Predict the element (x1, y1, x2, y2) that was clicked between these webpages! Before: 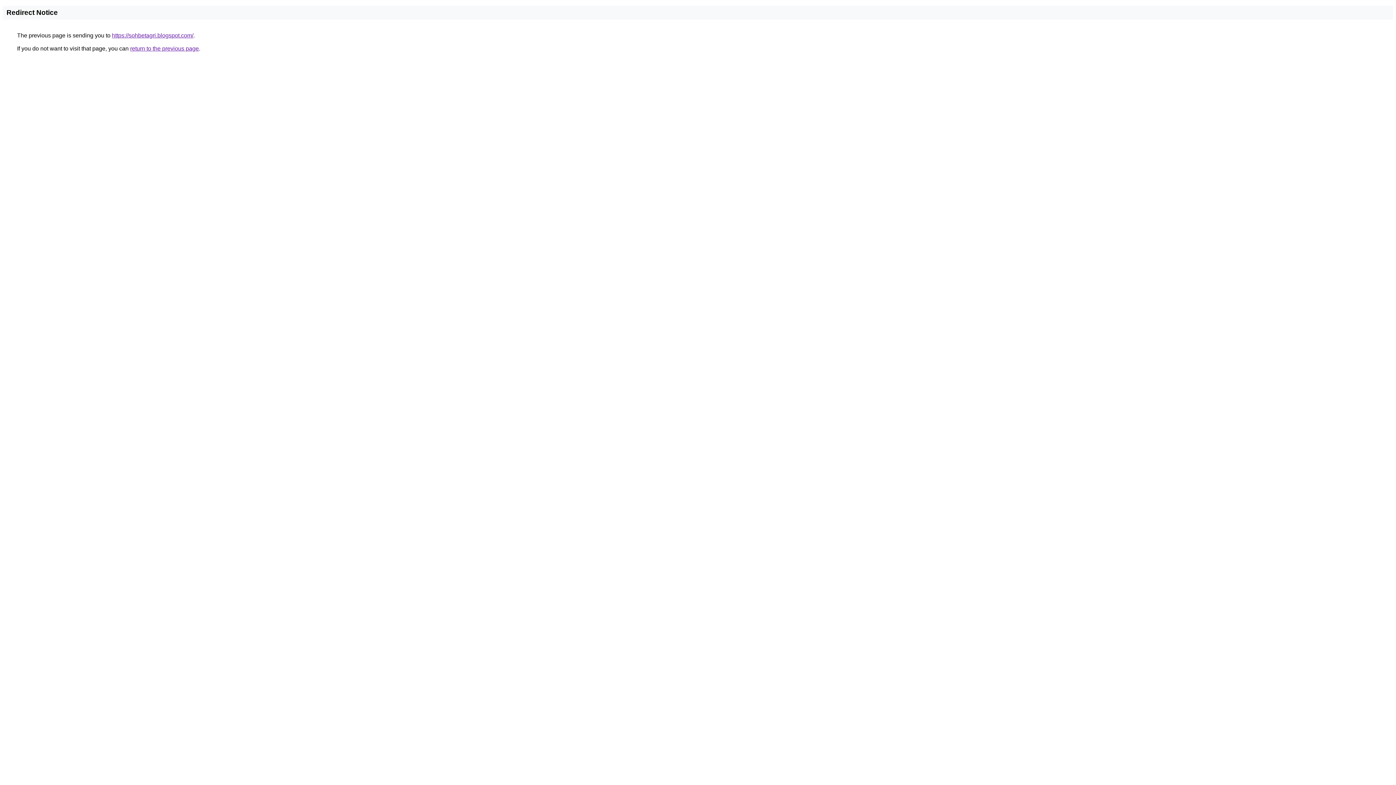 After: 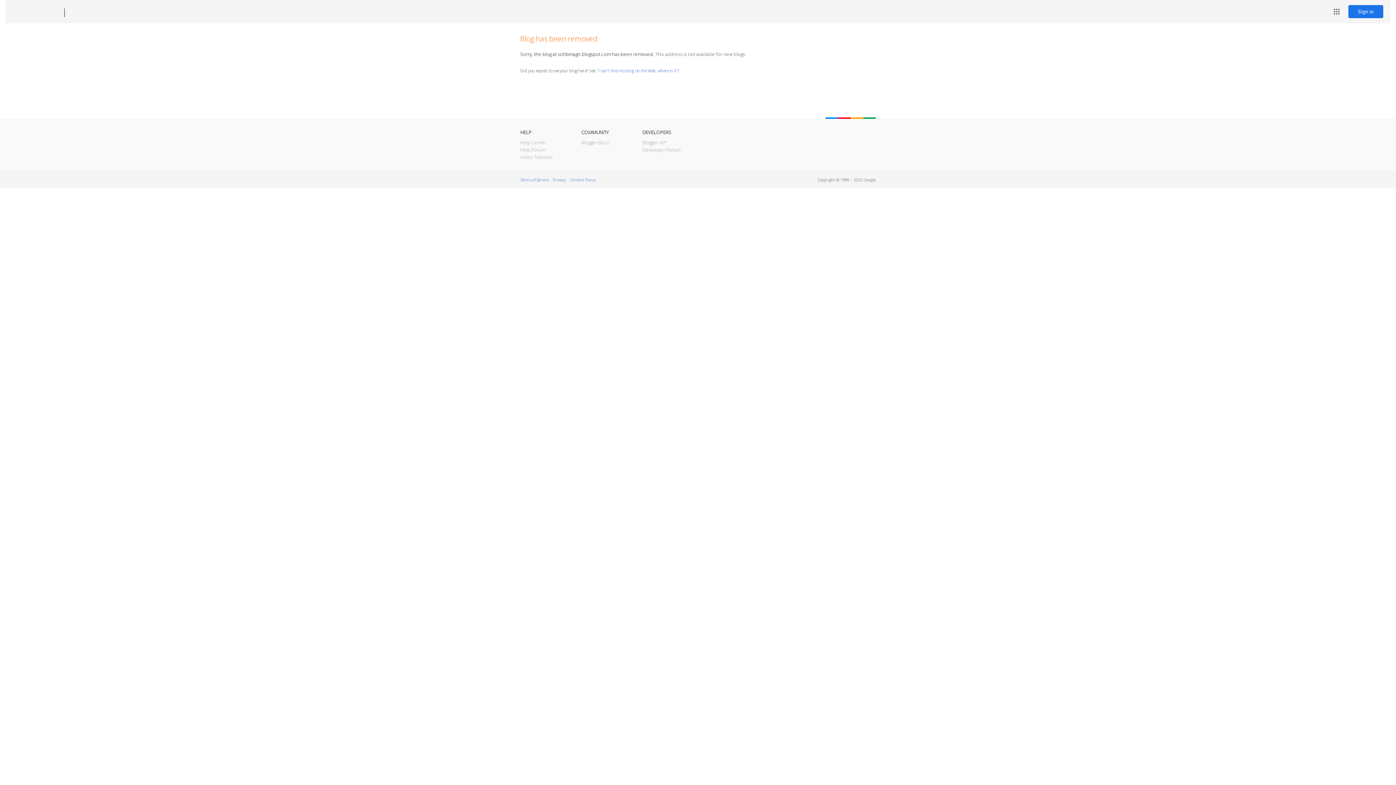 Action: label: https://sohbetagri.blogspot.com/ bbox: (112, 32, 193, 38)